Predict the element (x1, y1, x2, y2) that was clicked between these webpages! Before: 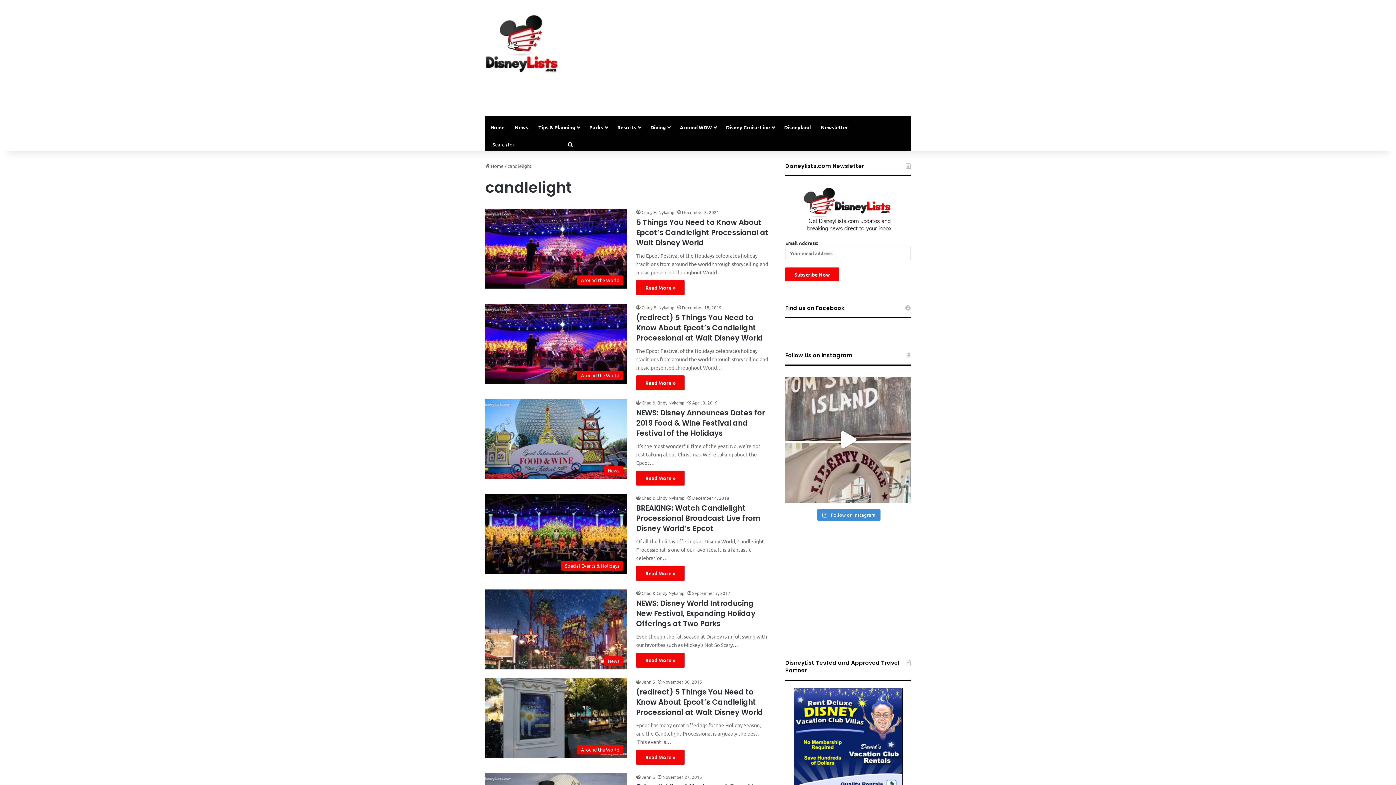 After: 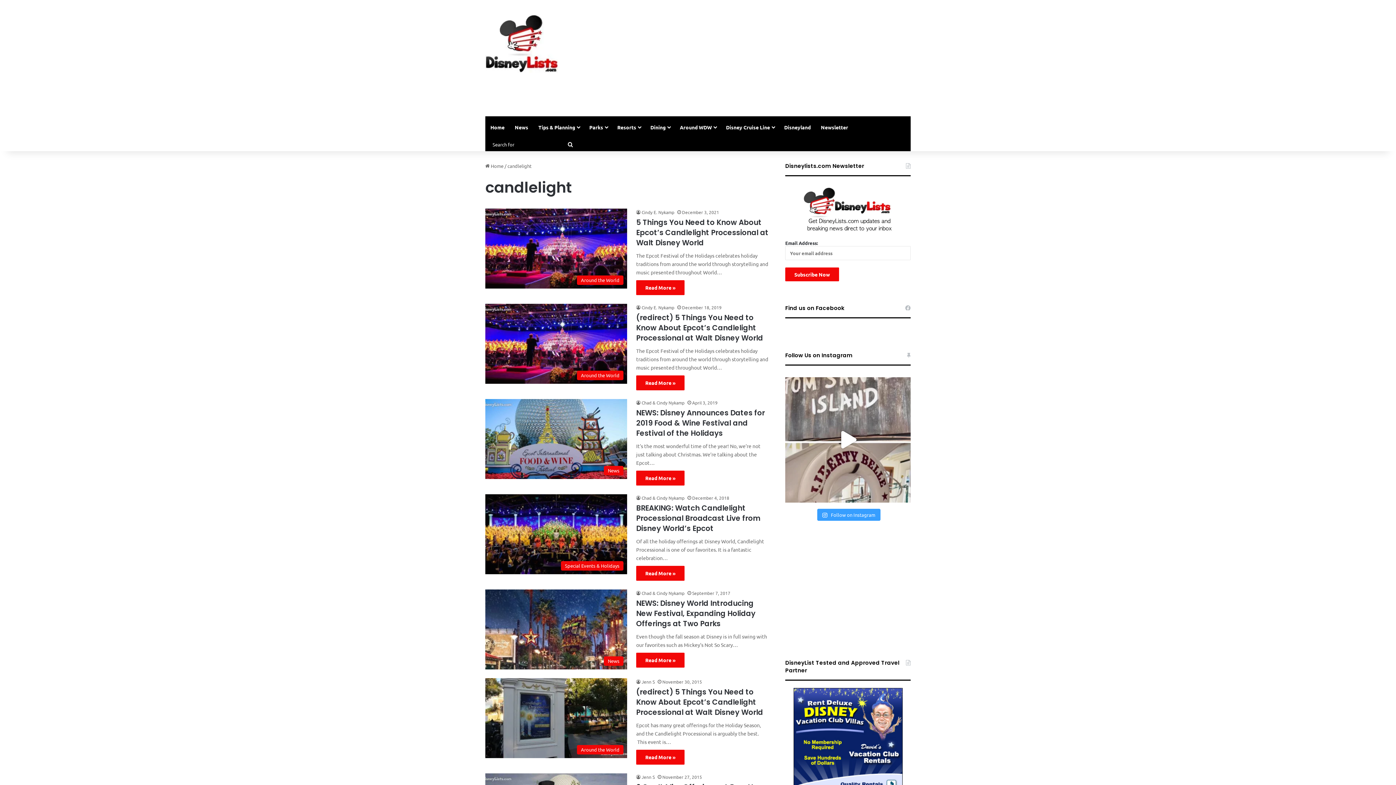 Action: bbox: (817, 509, 880, 521) label:  Follow on Instagram